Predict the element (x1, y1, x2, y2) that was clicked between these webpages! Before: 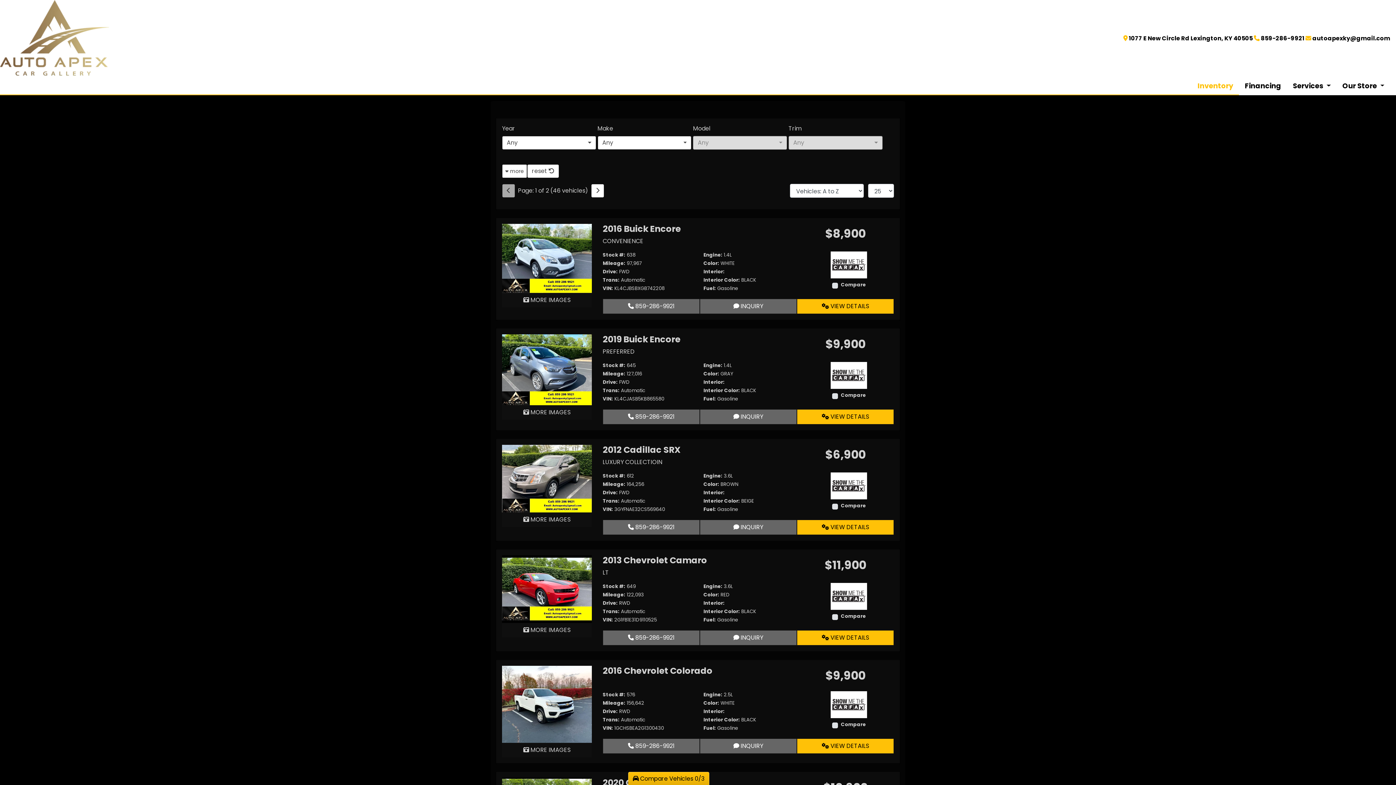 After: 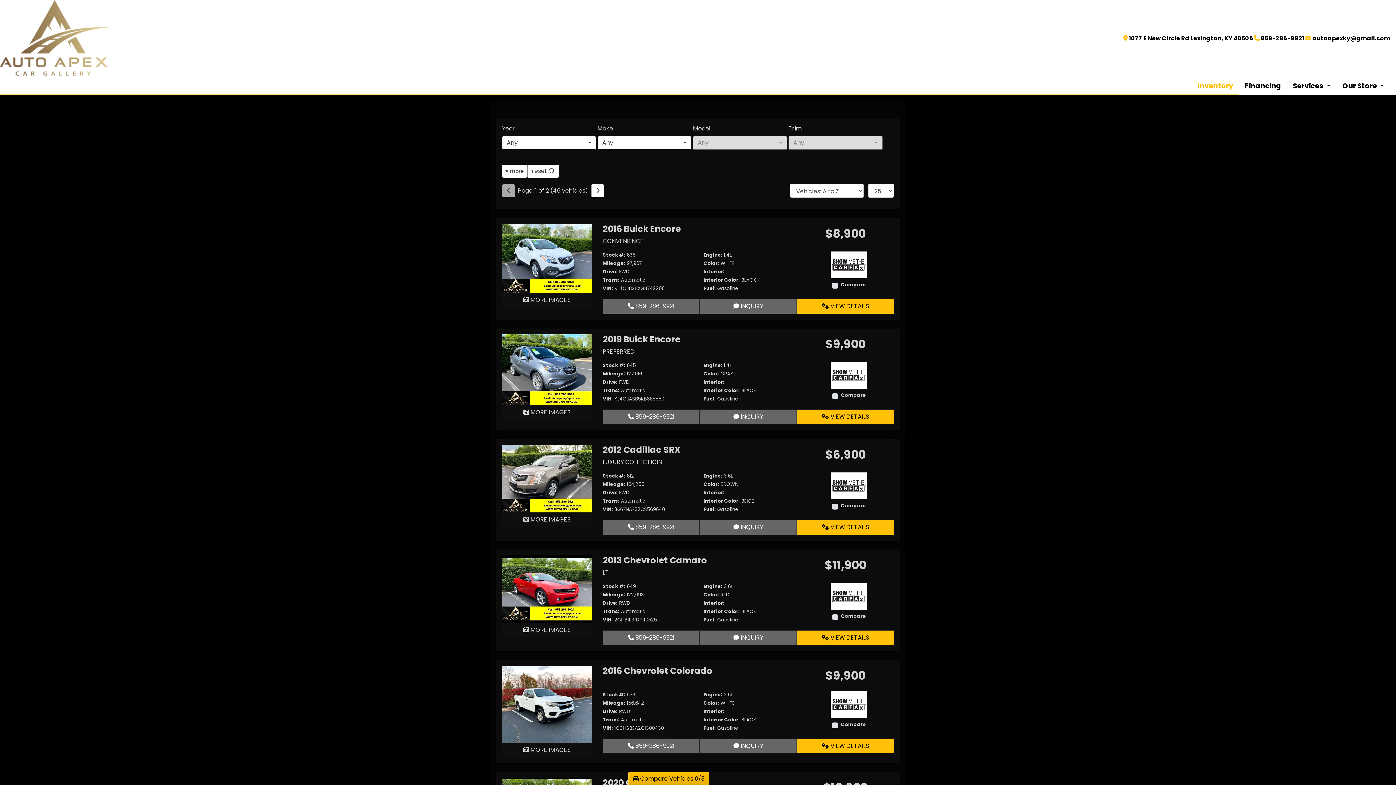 Action: bbox: (831, 482, 867, 489)